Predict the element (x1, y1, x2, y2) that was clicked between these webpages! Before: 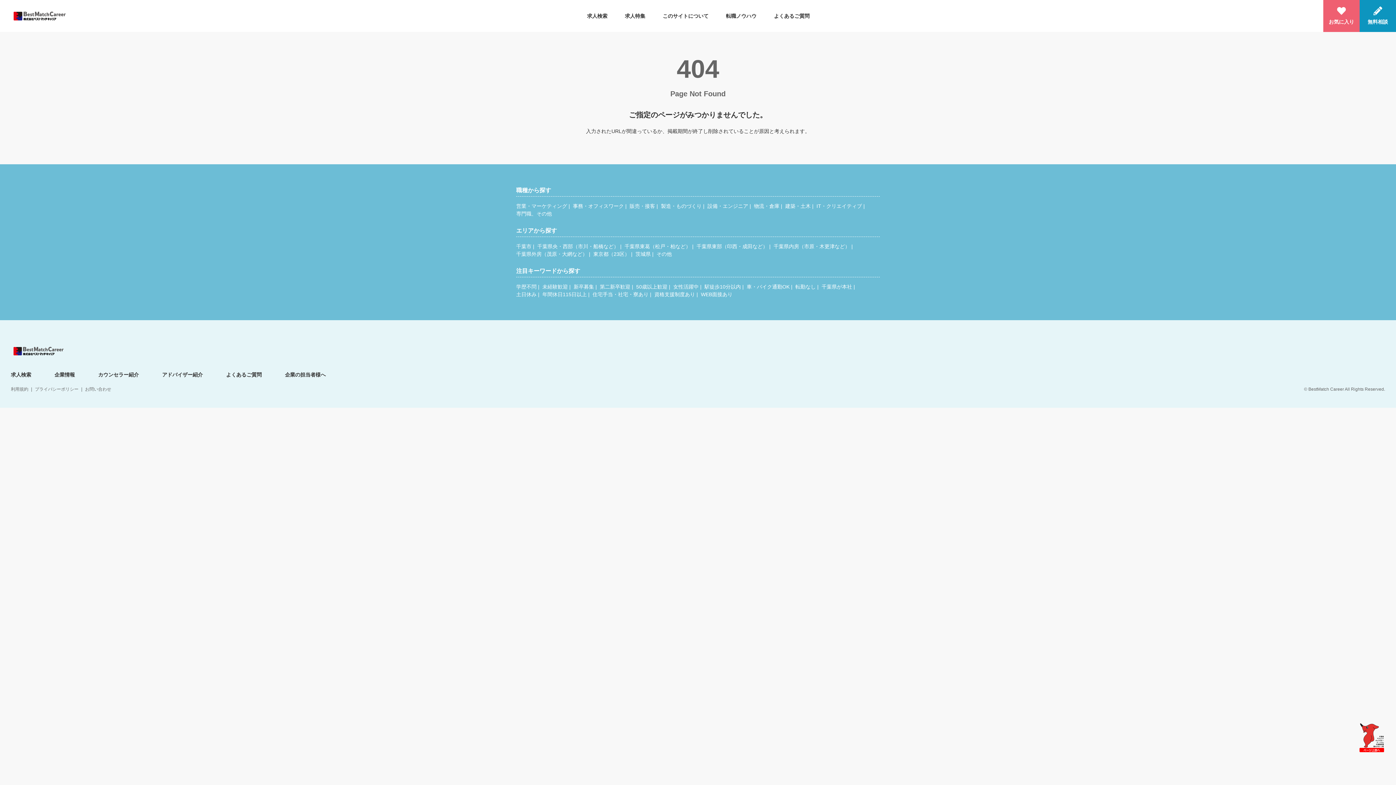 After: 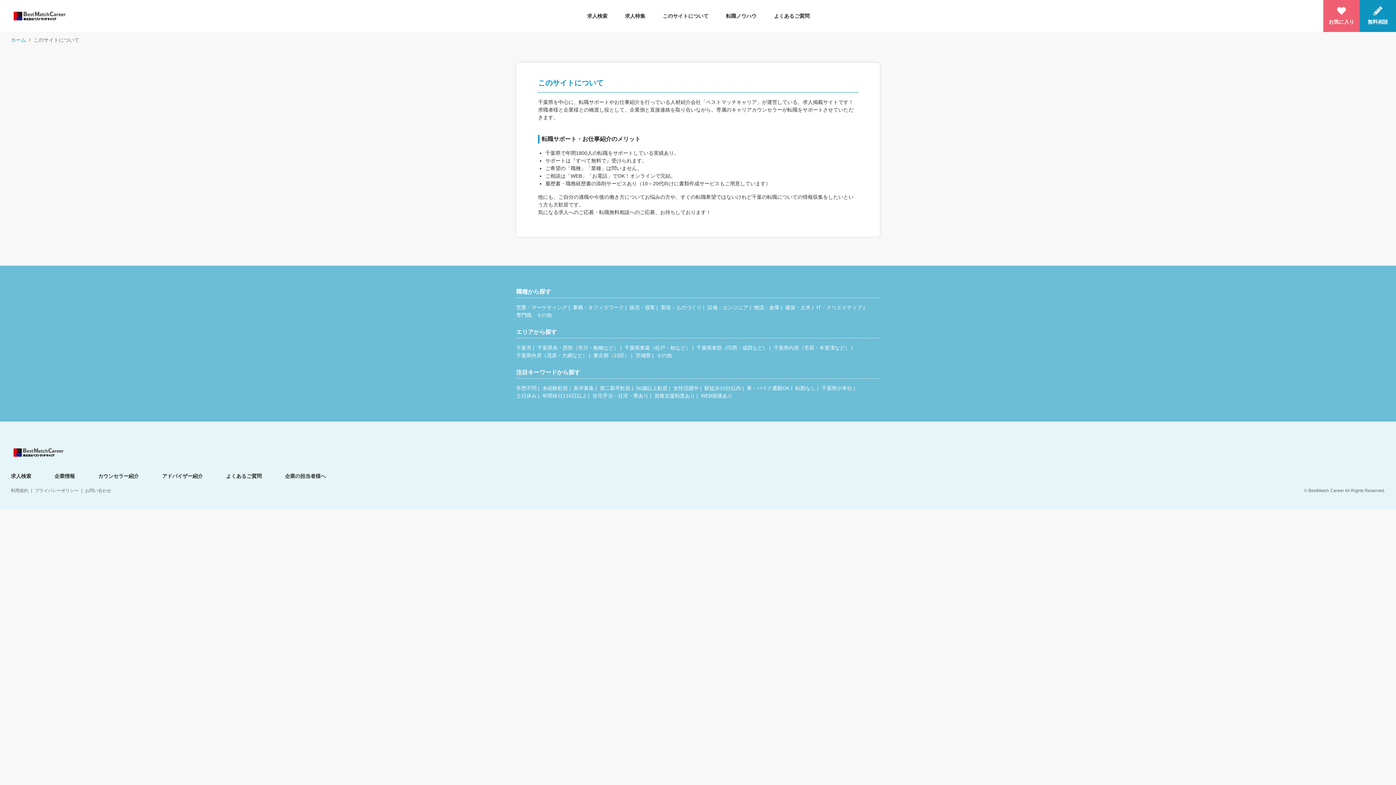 Action: label: このサイトについて bbox: (662, 0, 708, 32)